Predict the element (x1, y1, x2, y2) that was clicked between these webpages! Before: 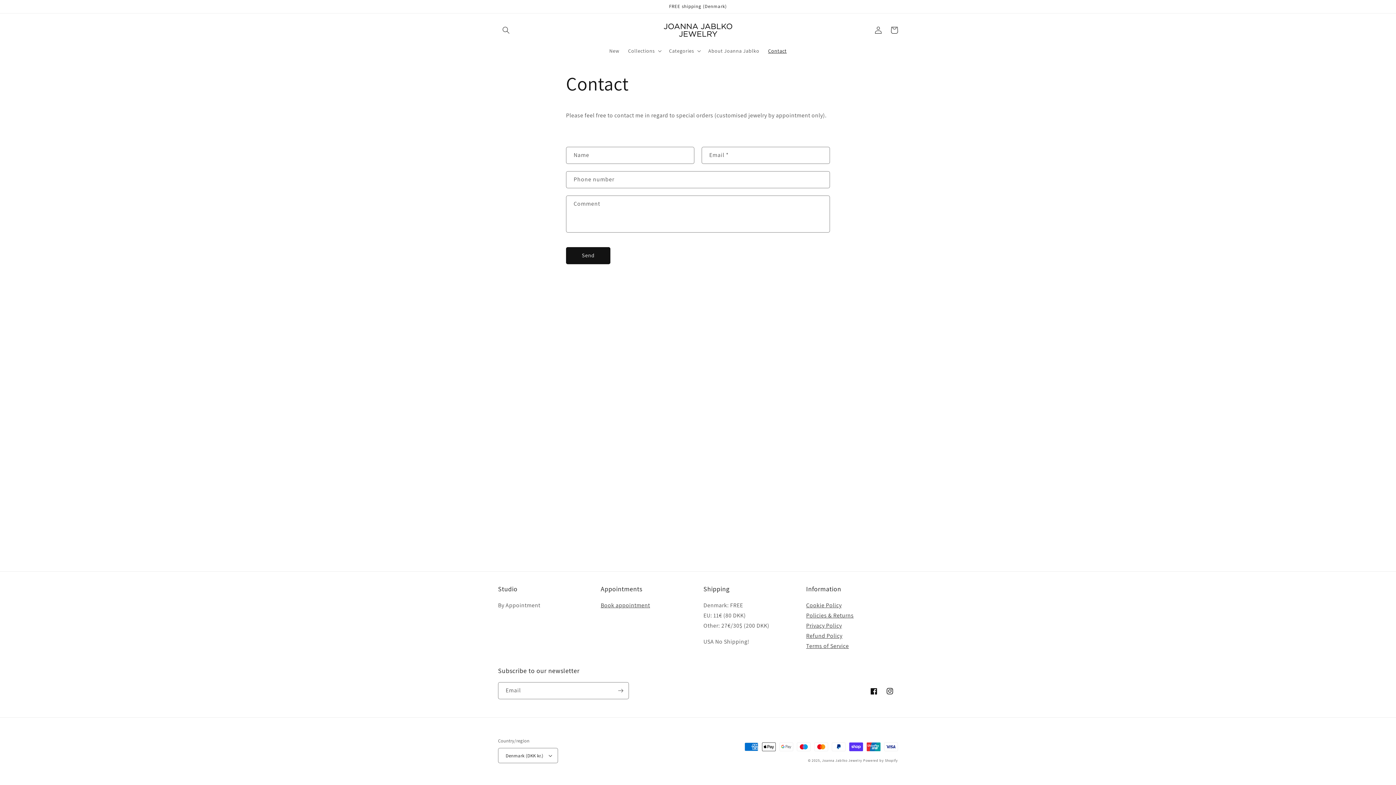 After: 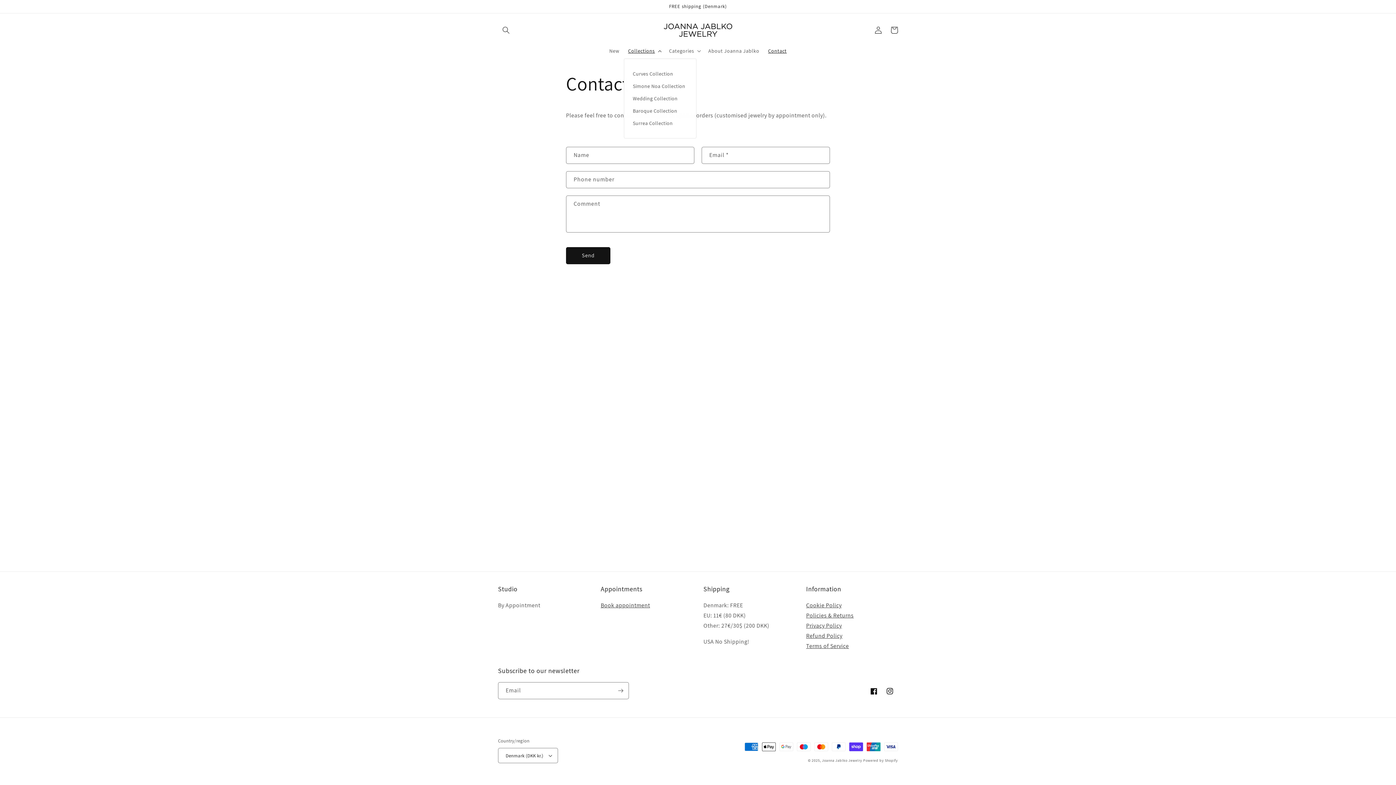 Action: label: Collections bbox: (623, 43, 664, 58)